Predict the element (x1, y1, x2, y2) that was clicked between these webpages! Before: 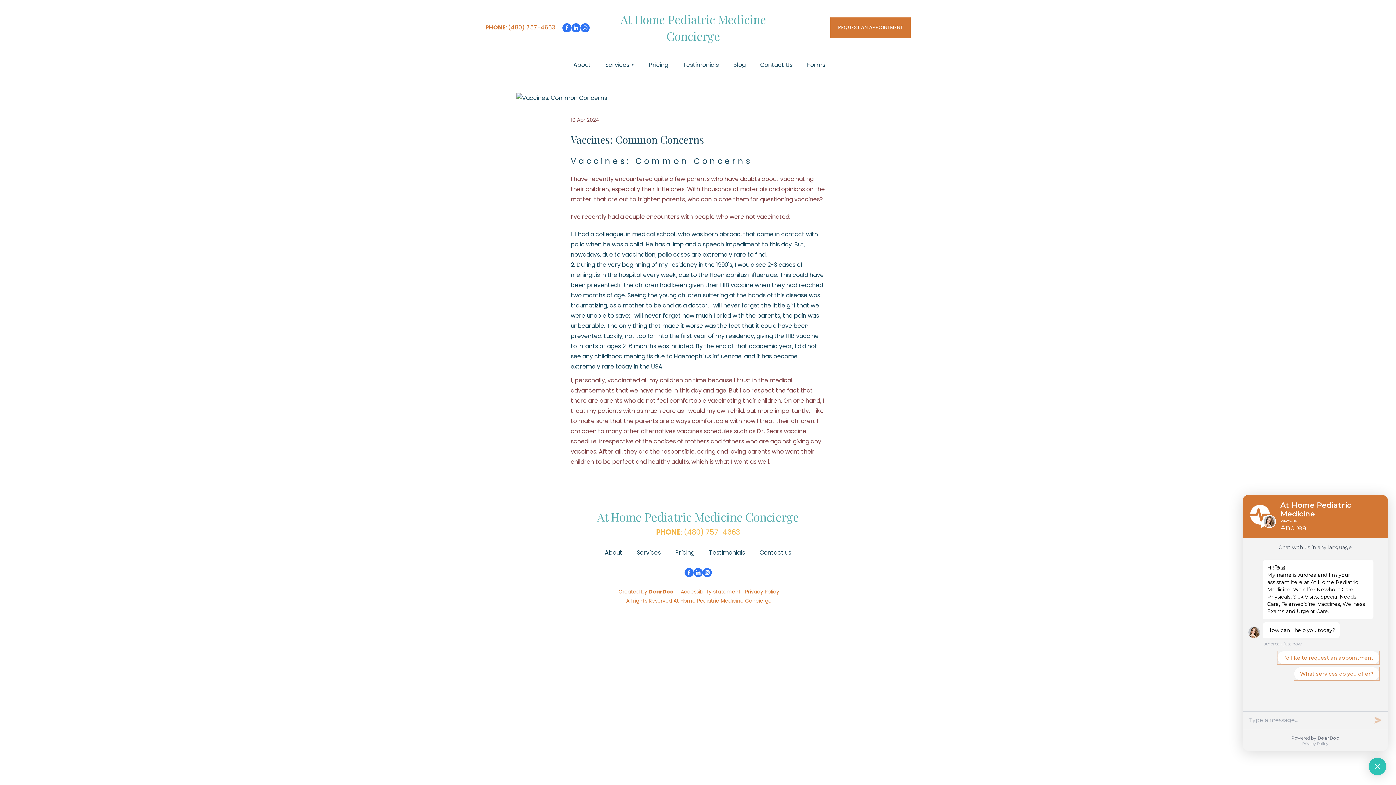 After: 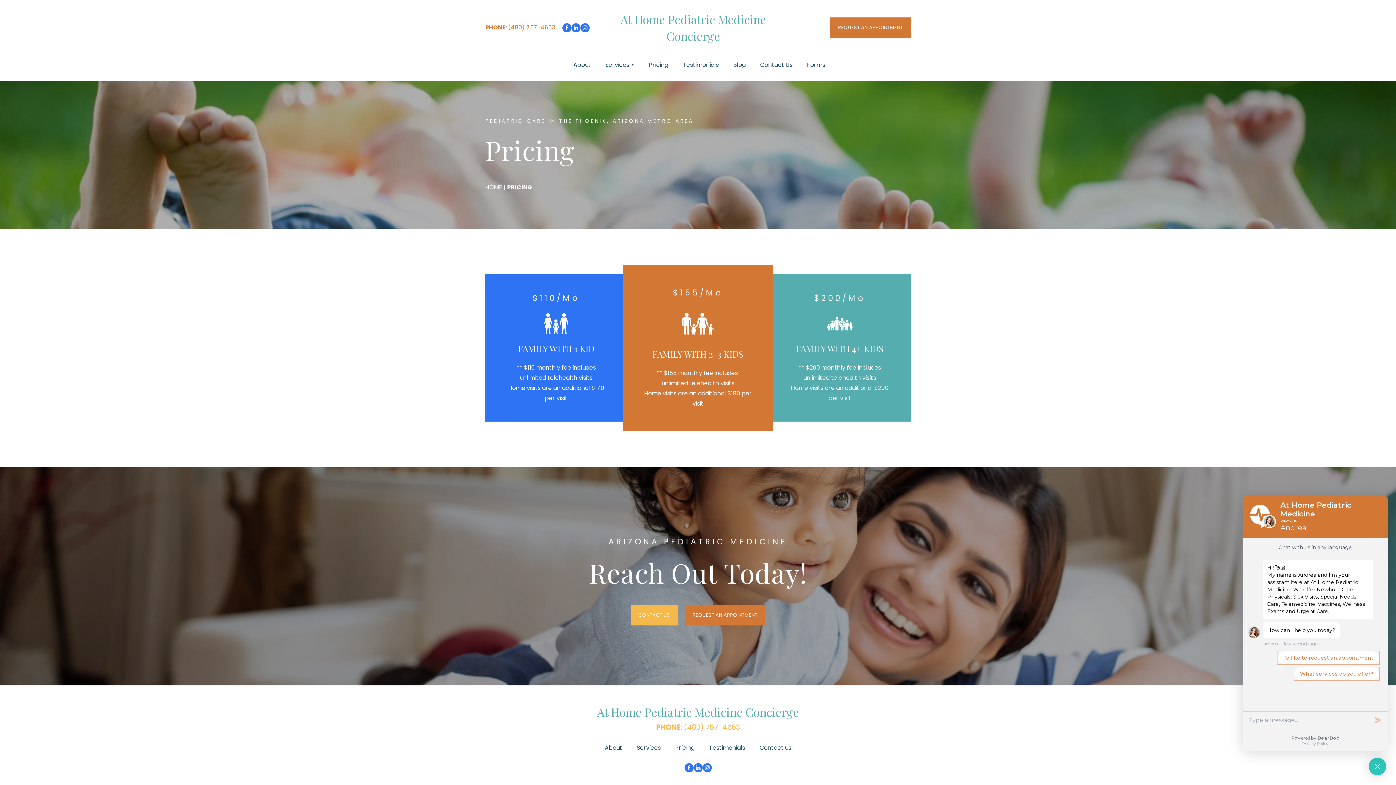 Action: label: Pricing bbox: (675, 548, 694, 557)